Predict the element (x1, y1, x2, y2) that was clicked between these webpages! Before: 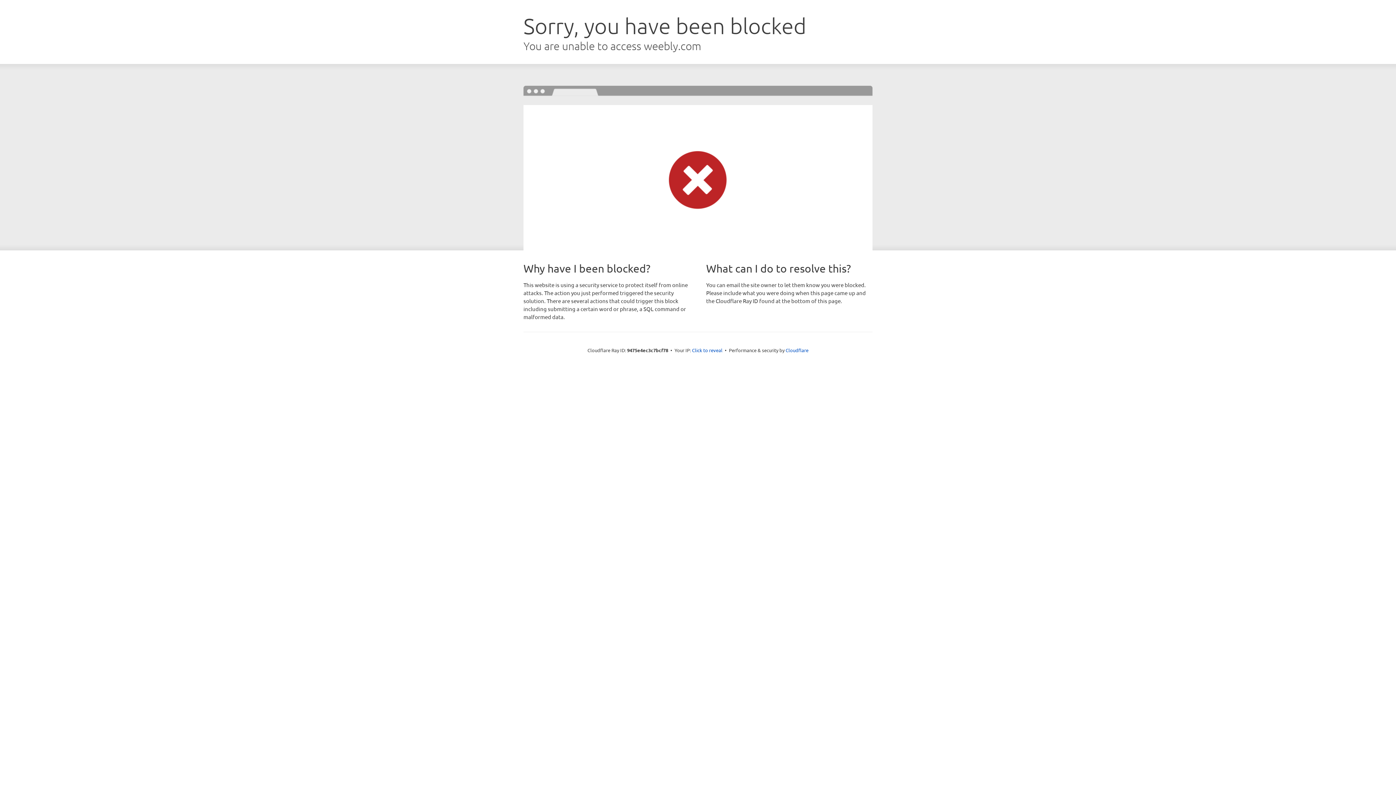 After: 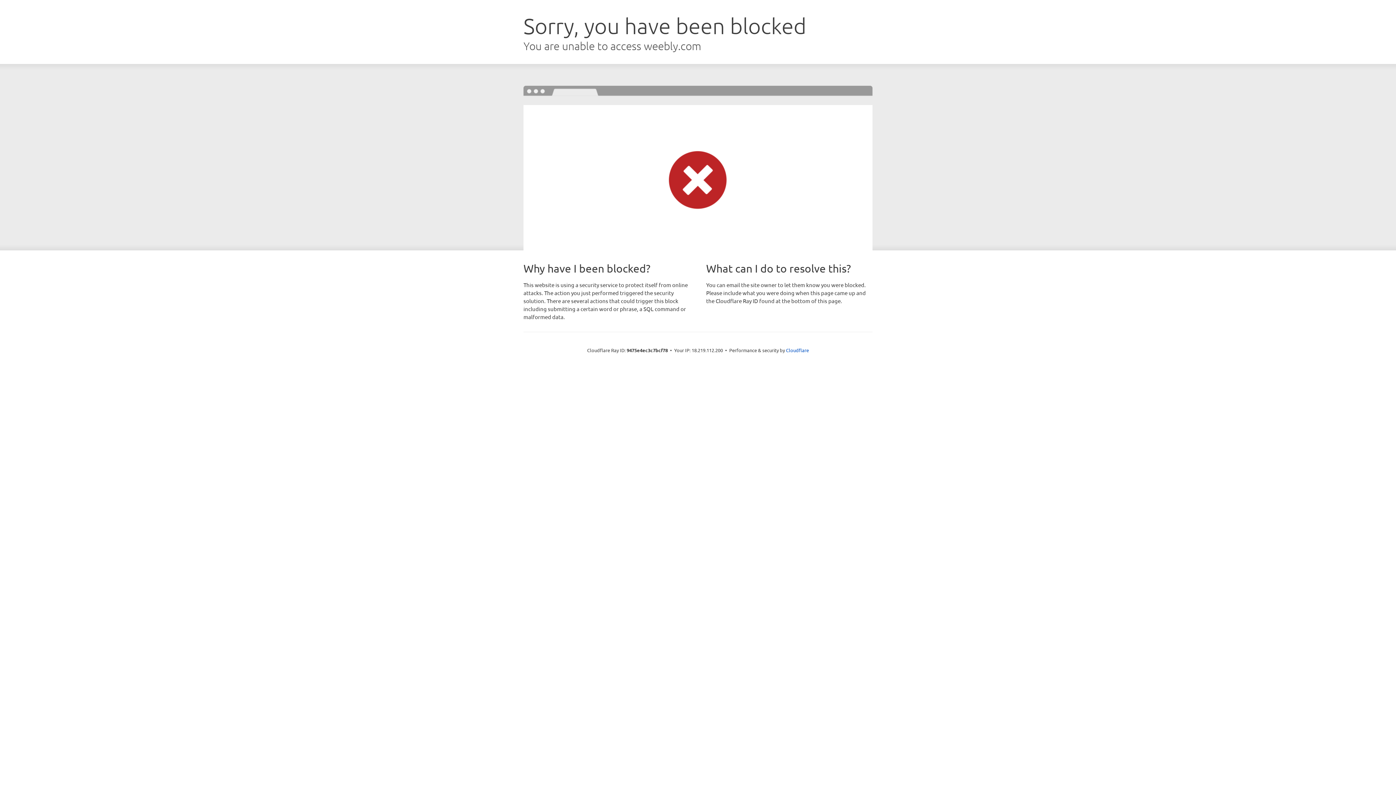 Action: label: Click to reveal bbox: (692, 346, 722, 353)